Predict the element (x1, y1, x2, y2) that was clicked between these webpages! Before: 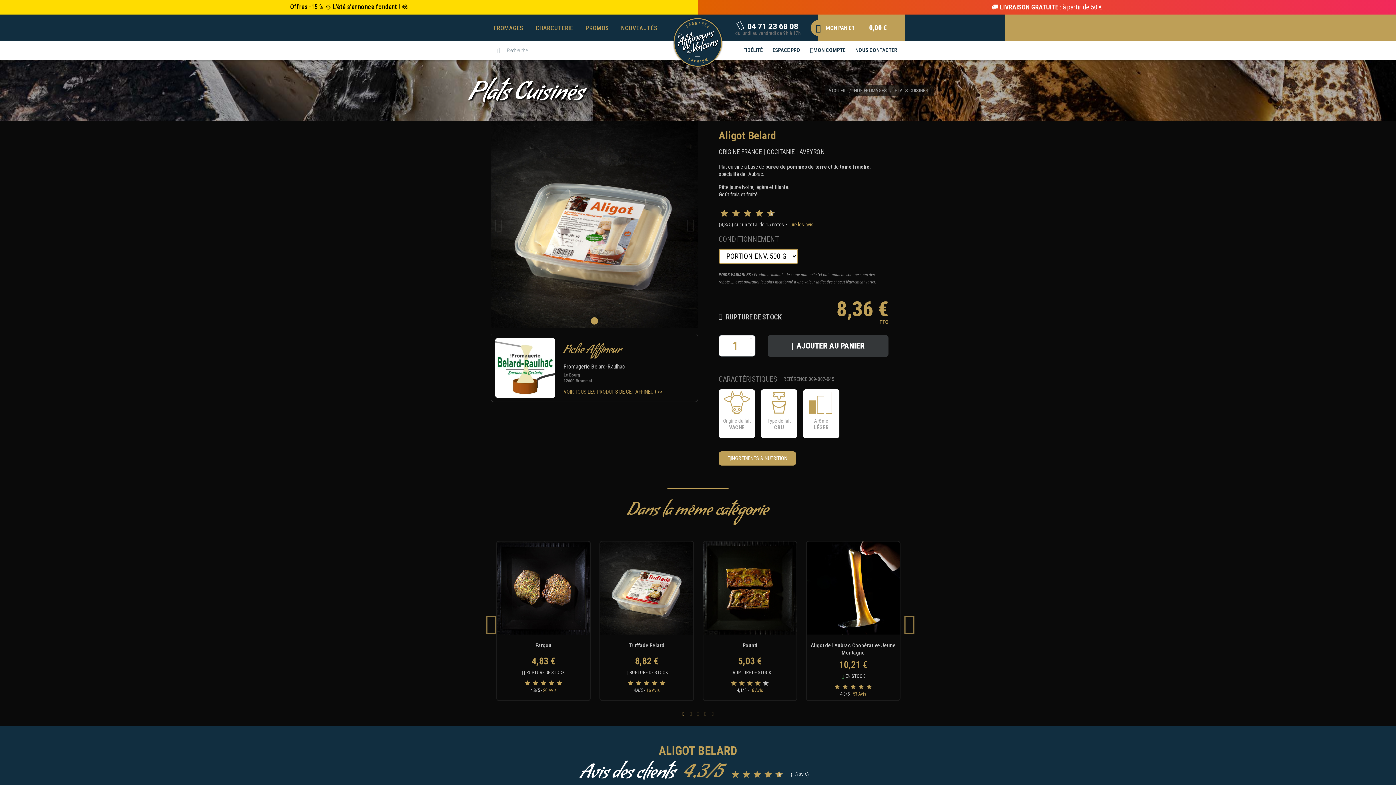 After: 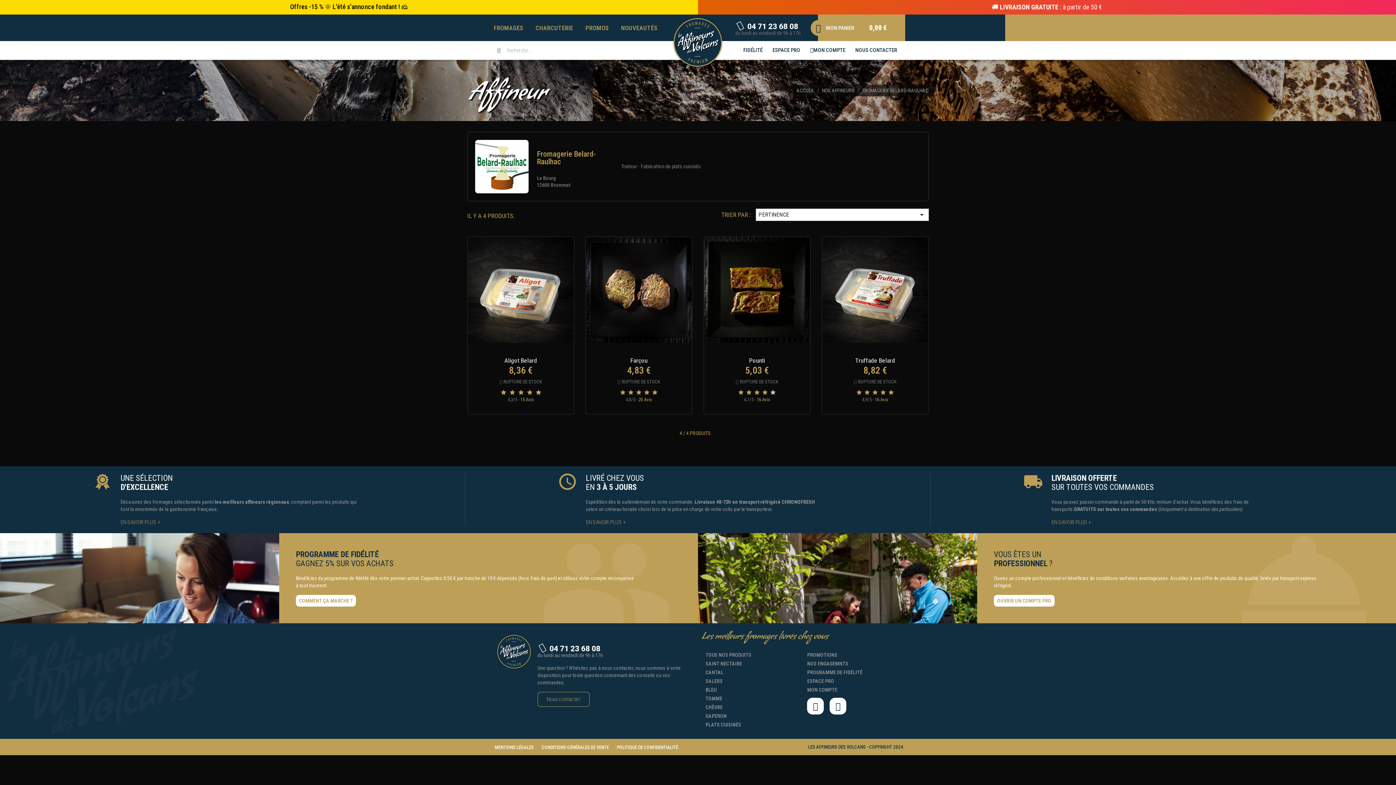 Action: bbox: (495, 338, 555, 398)